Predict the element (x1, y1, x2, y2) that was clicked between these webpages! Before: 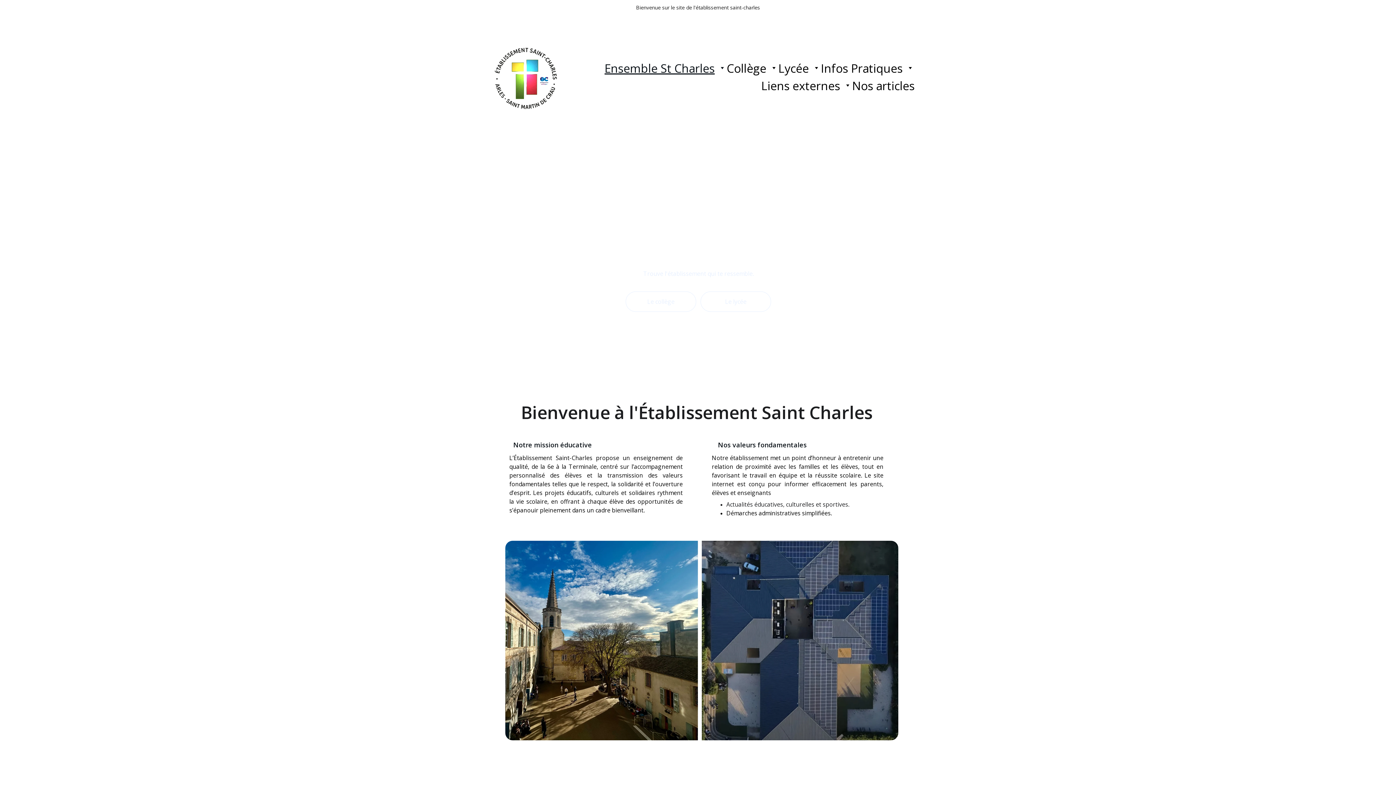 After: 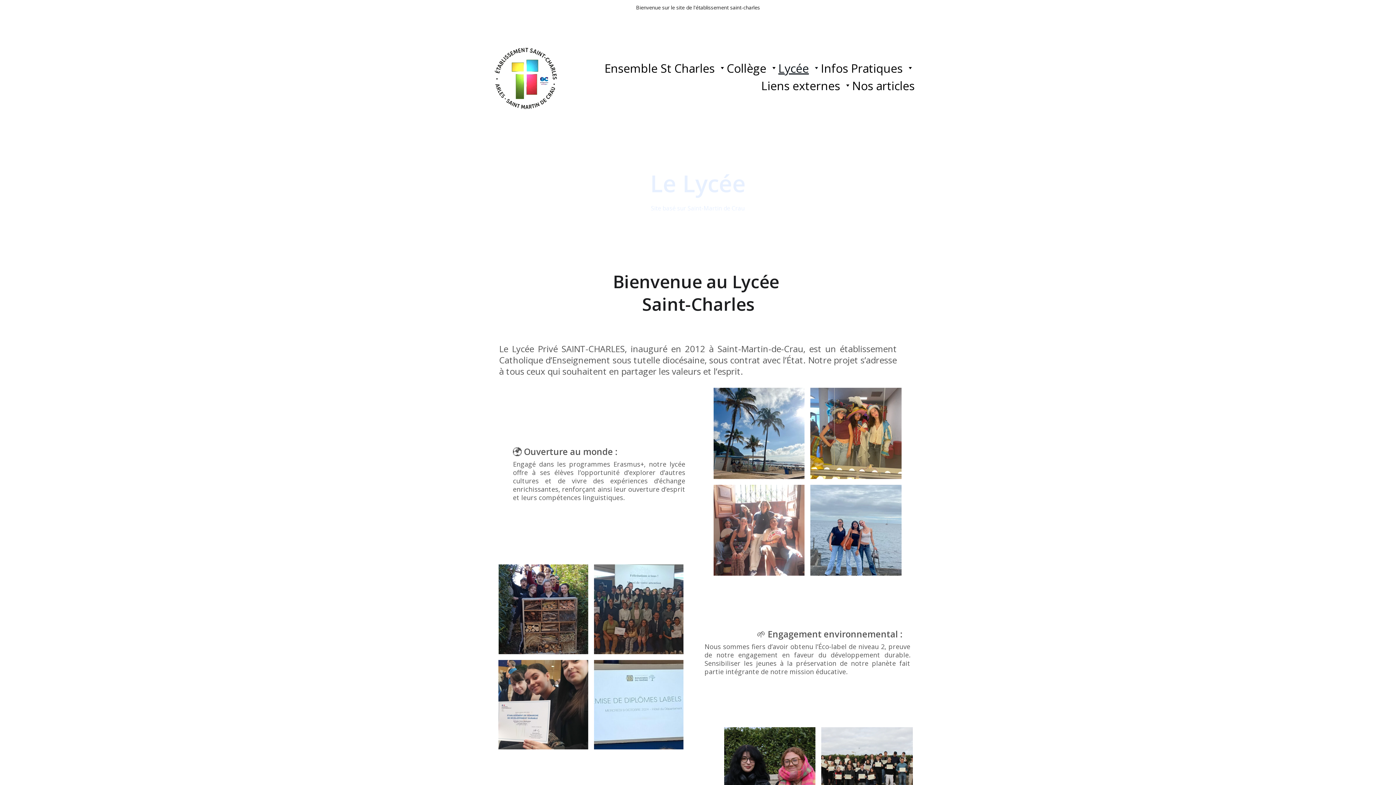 Action: label: Lycée bbox: (778, 59, 809, 76)